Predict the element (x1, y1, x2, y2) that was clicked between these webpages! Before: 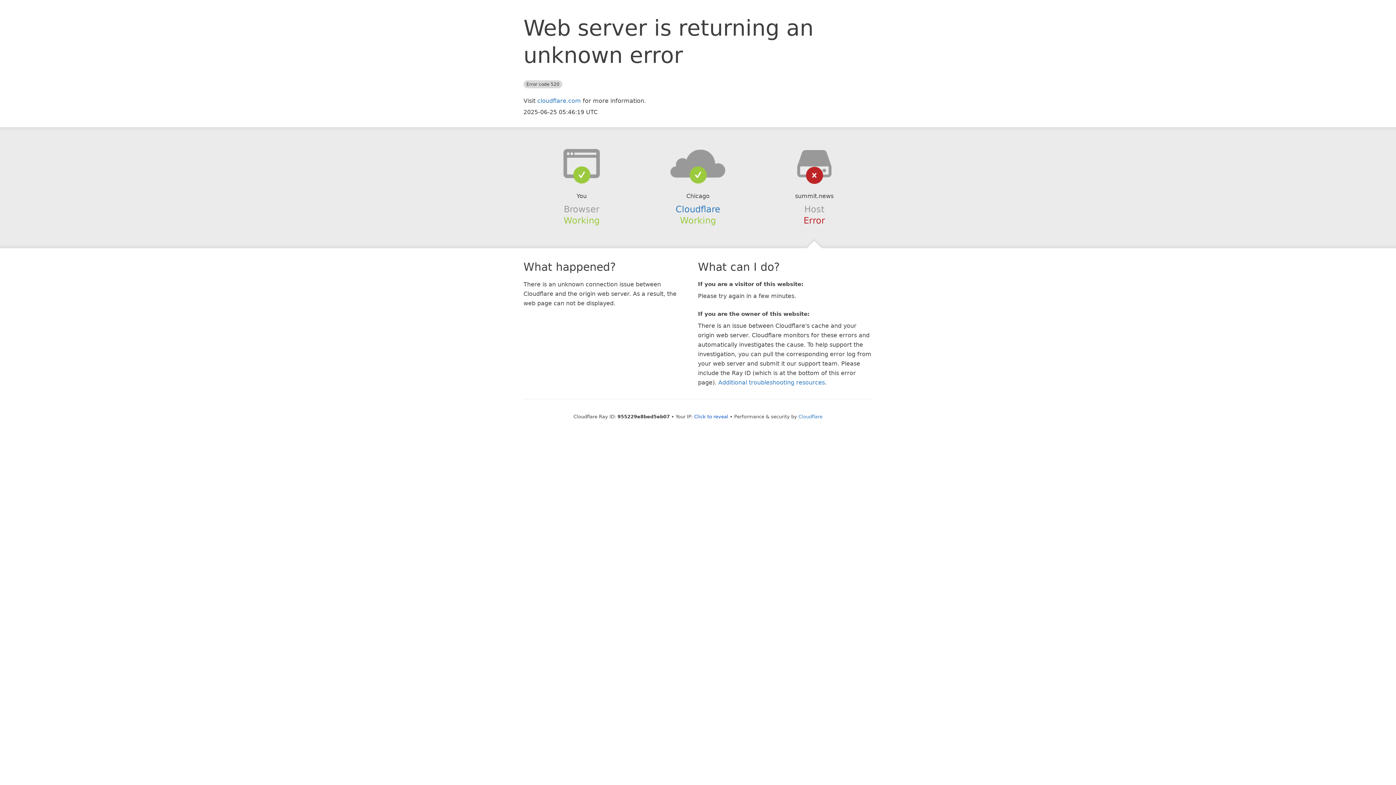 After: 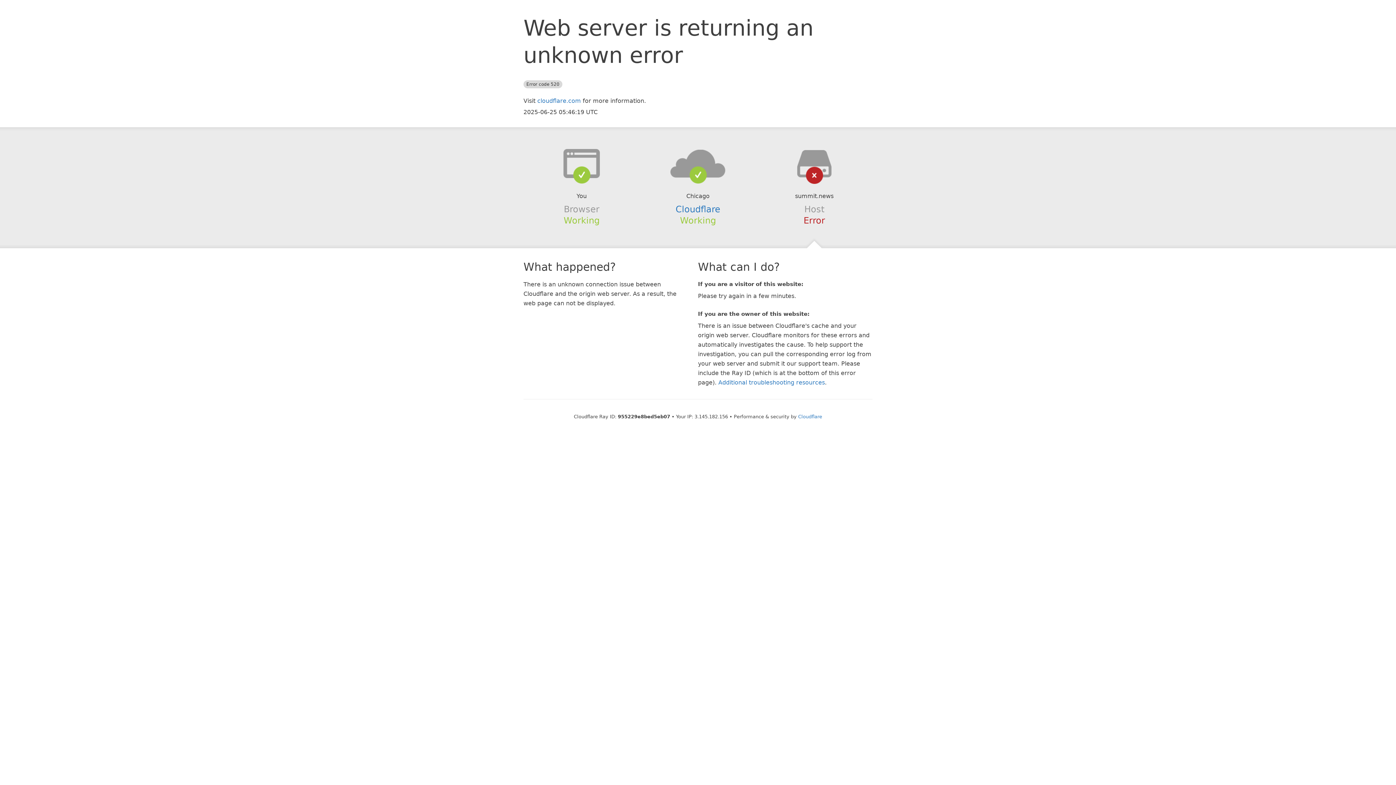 Action: label: Click to reveal bbox: (694, 414, 728, 419)